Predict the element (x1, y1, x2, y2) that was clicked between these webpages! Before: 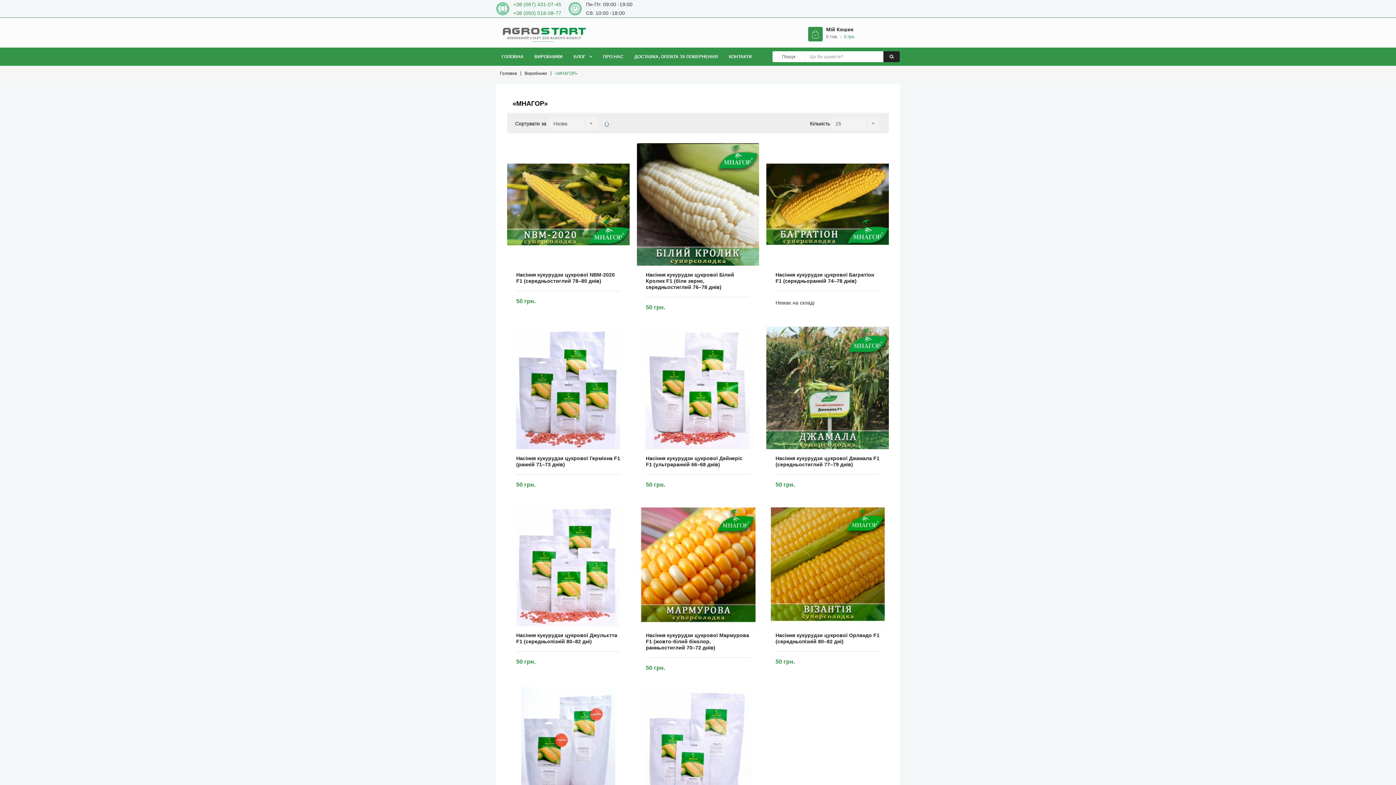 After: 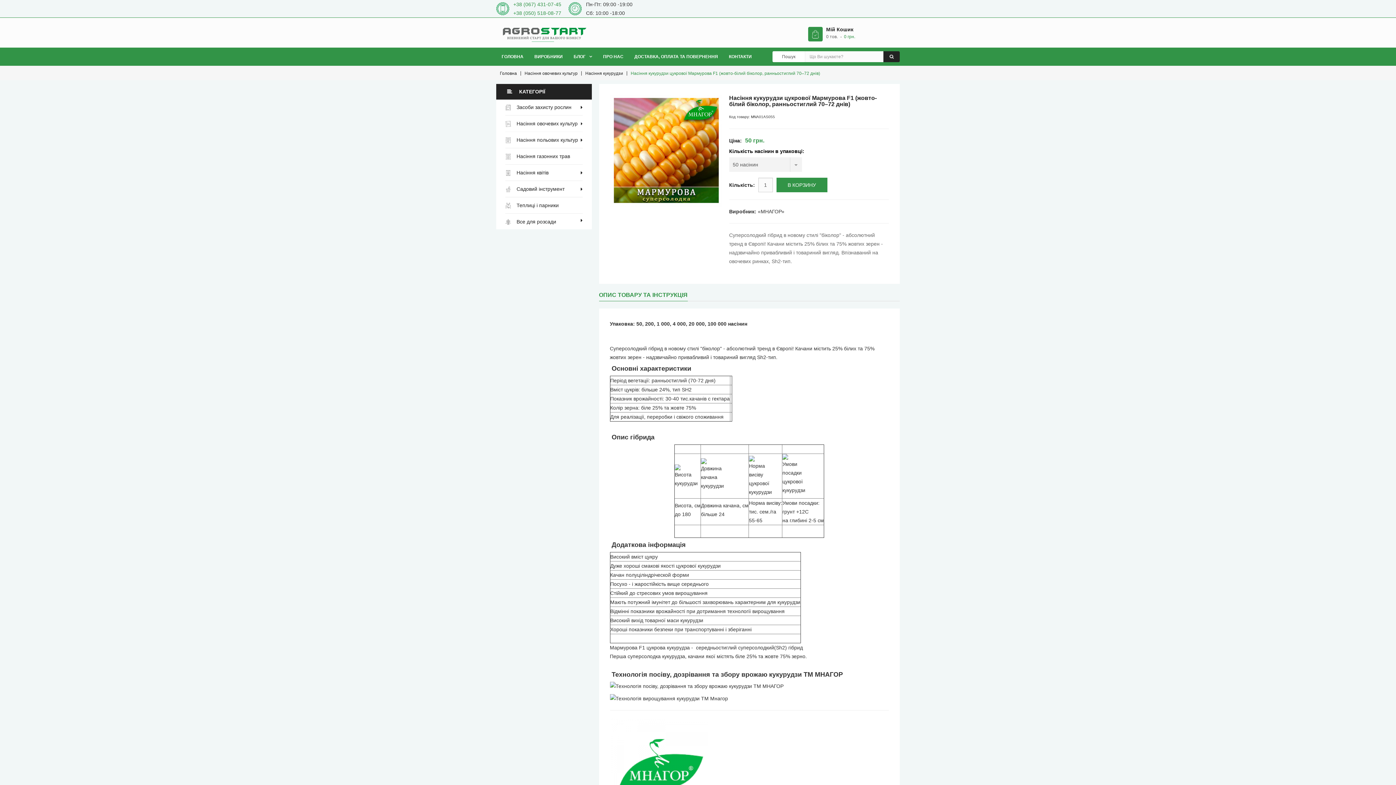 Action: label: Насіння кукурудзи цукрової Мармурова F1 (жовто-білий біколор, ранньостиглий 70–72 днів) bbox: (646, 632, 749, 650)